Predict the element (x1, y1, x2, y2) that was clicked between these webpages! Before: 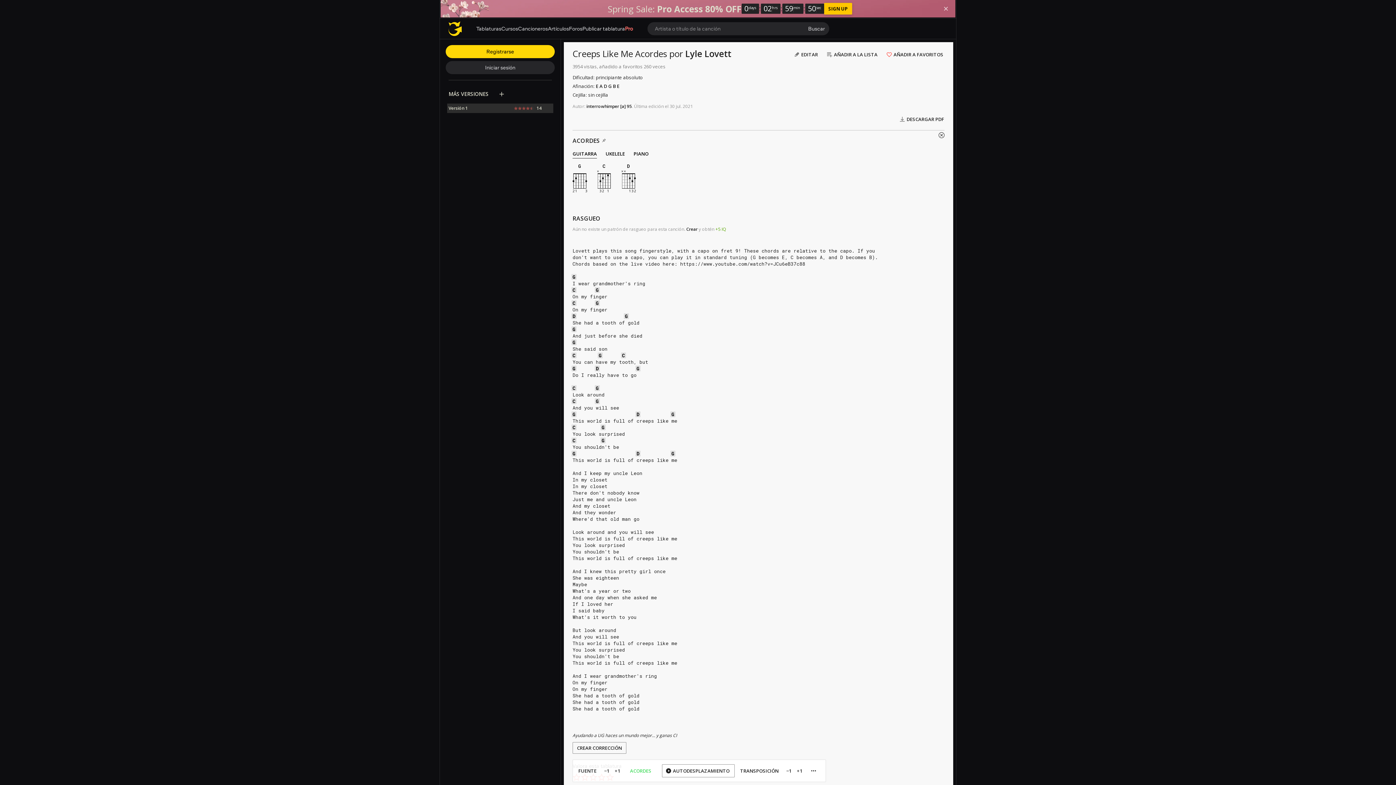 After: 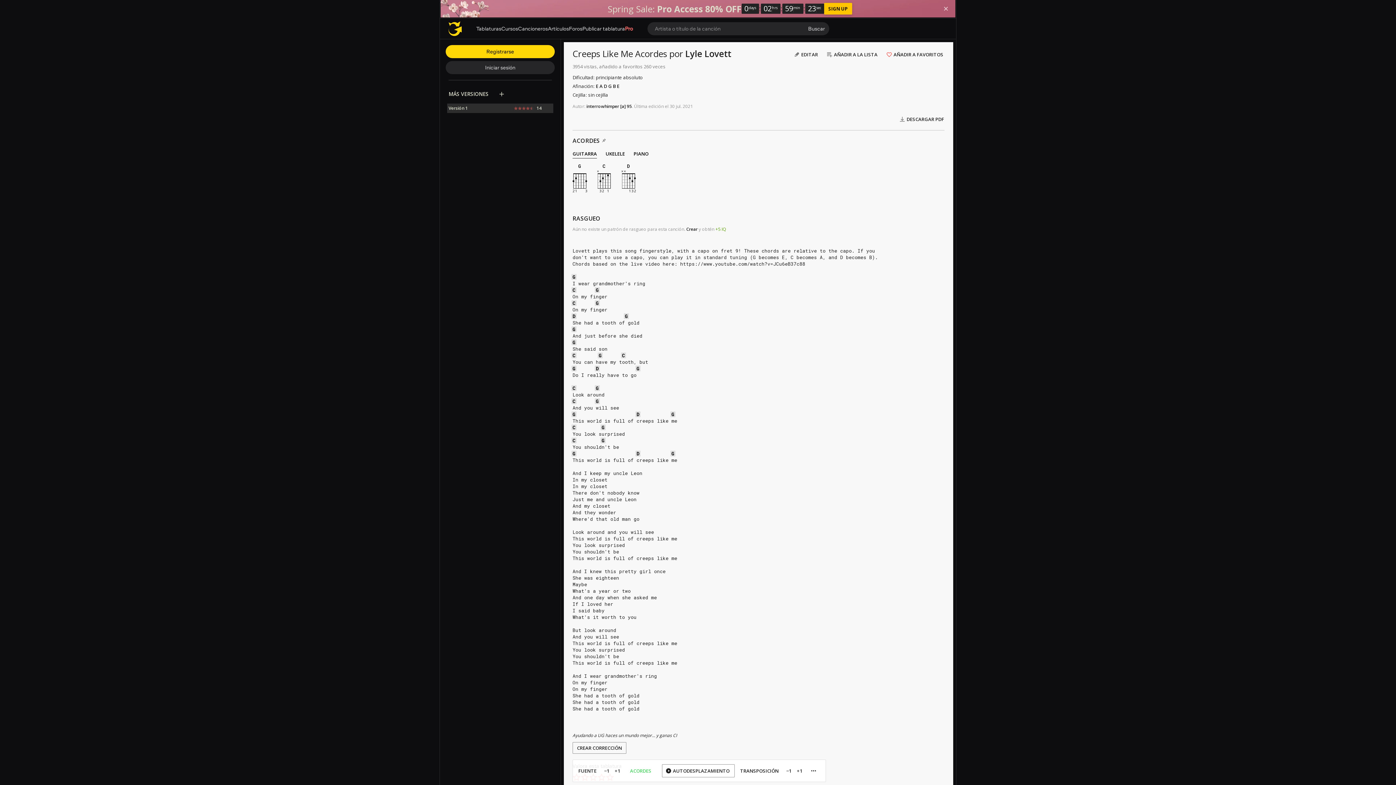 Action: label: Versión 1 bbox: (448, 105, 472, 111)